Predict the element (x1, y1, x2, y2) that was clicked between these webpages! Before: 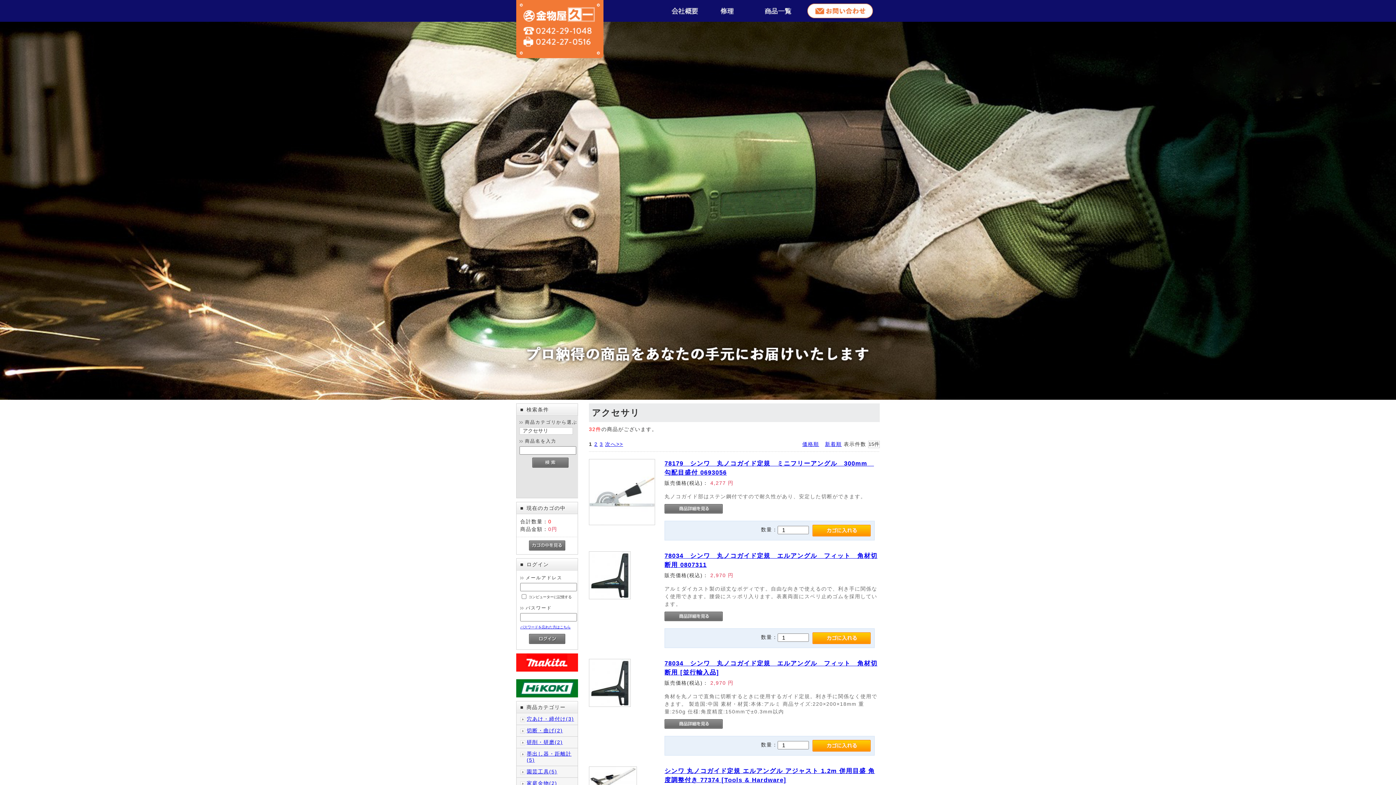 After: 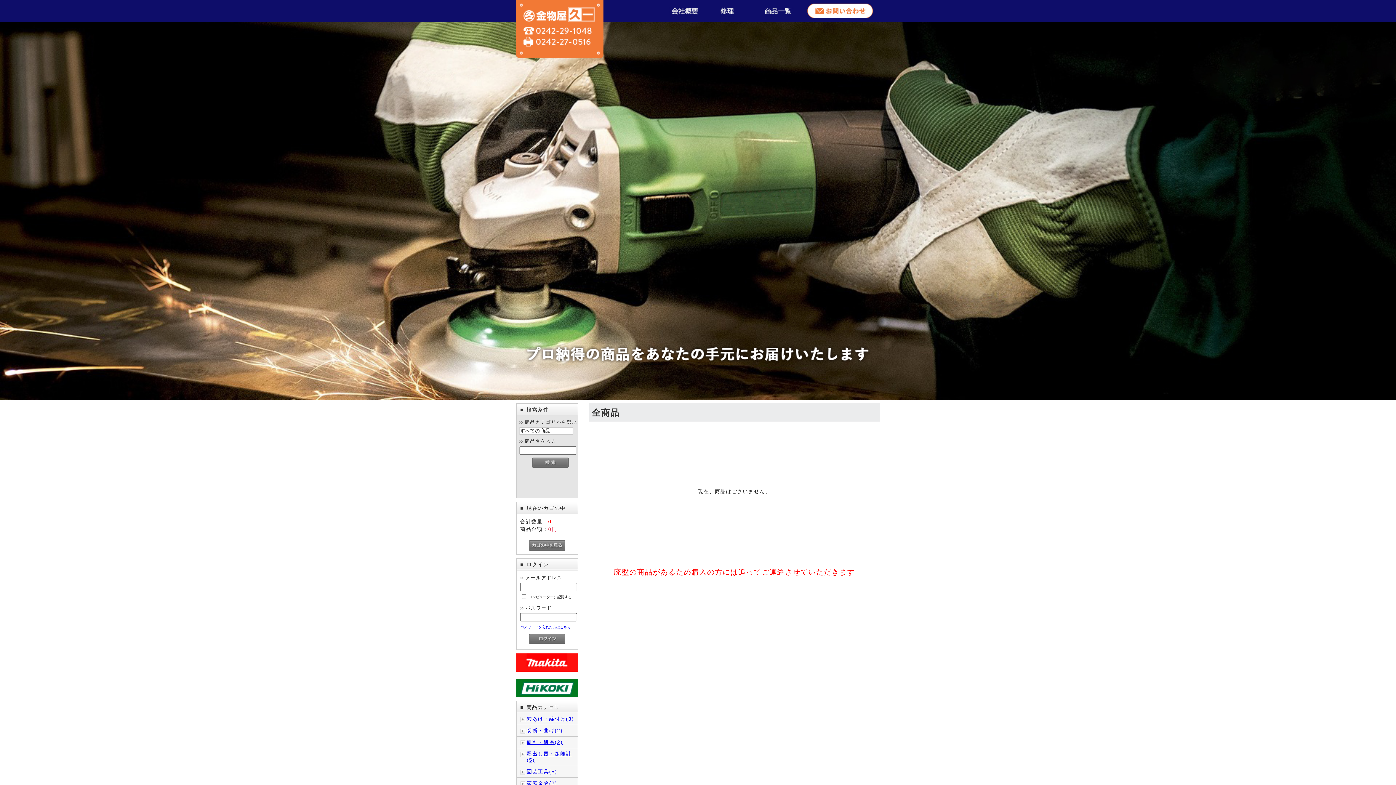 Action: bbox: (516, 667, 578, 673)